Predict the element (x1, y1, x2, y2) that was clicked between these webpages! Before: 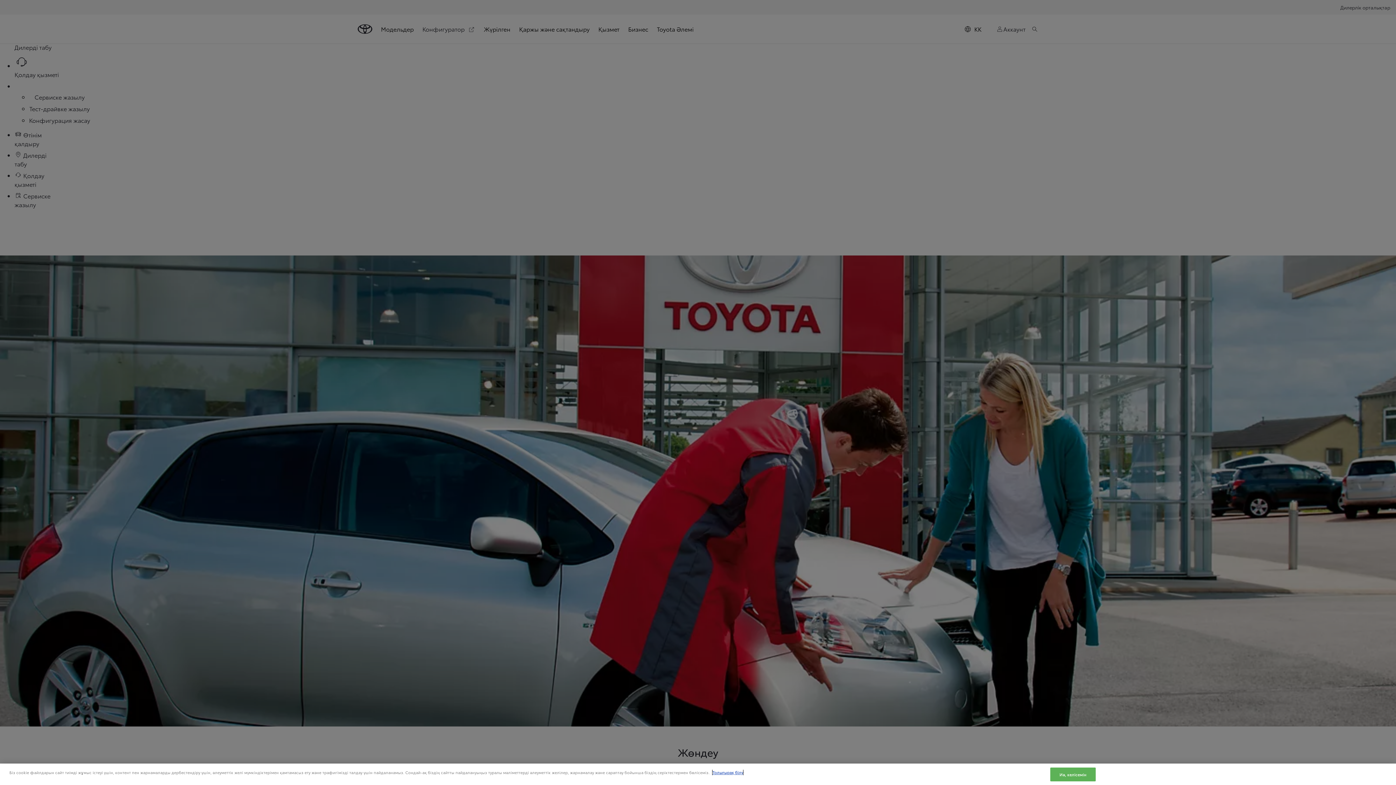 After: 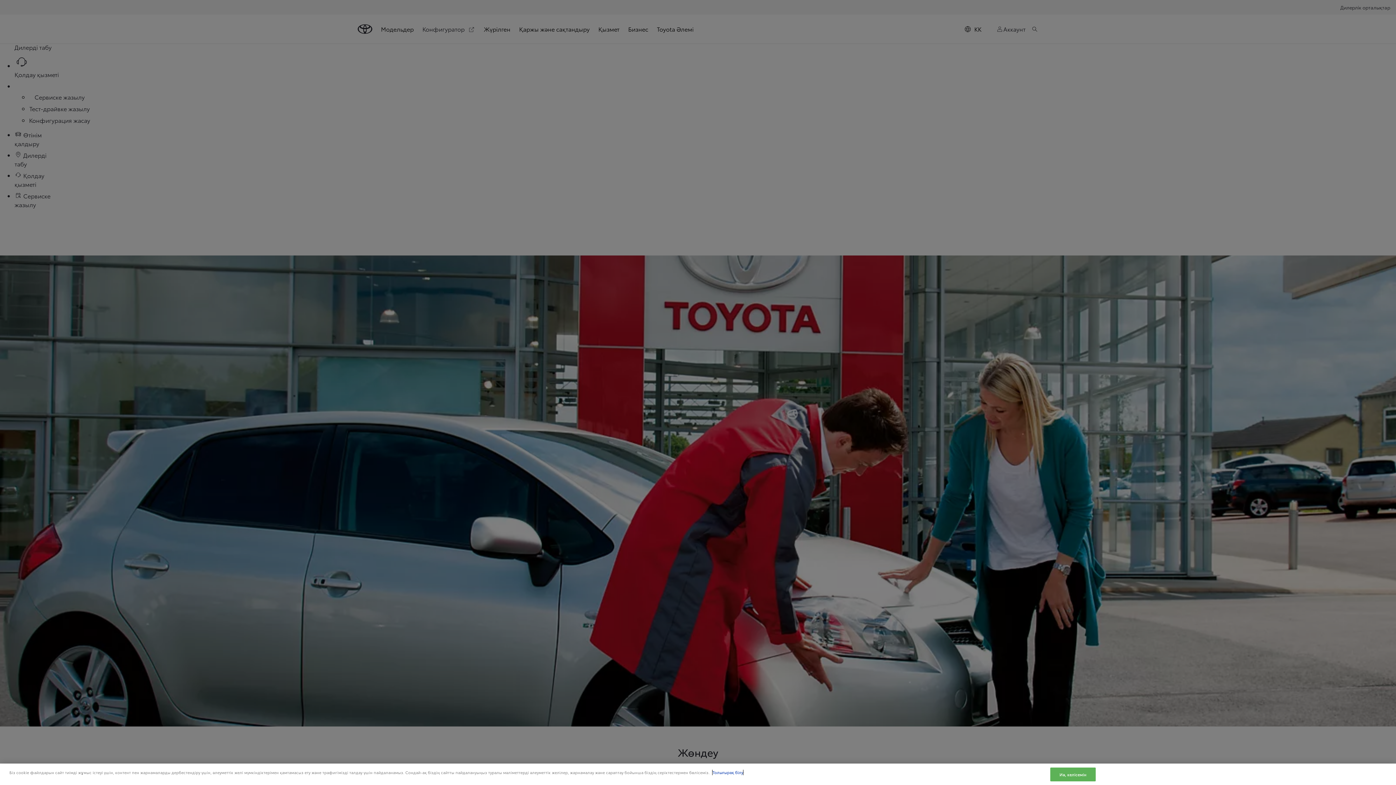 Action: label: Толығырақ білу, жаңа қойындыда ашылады bbox: (712, 769, 743, 775)